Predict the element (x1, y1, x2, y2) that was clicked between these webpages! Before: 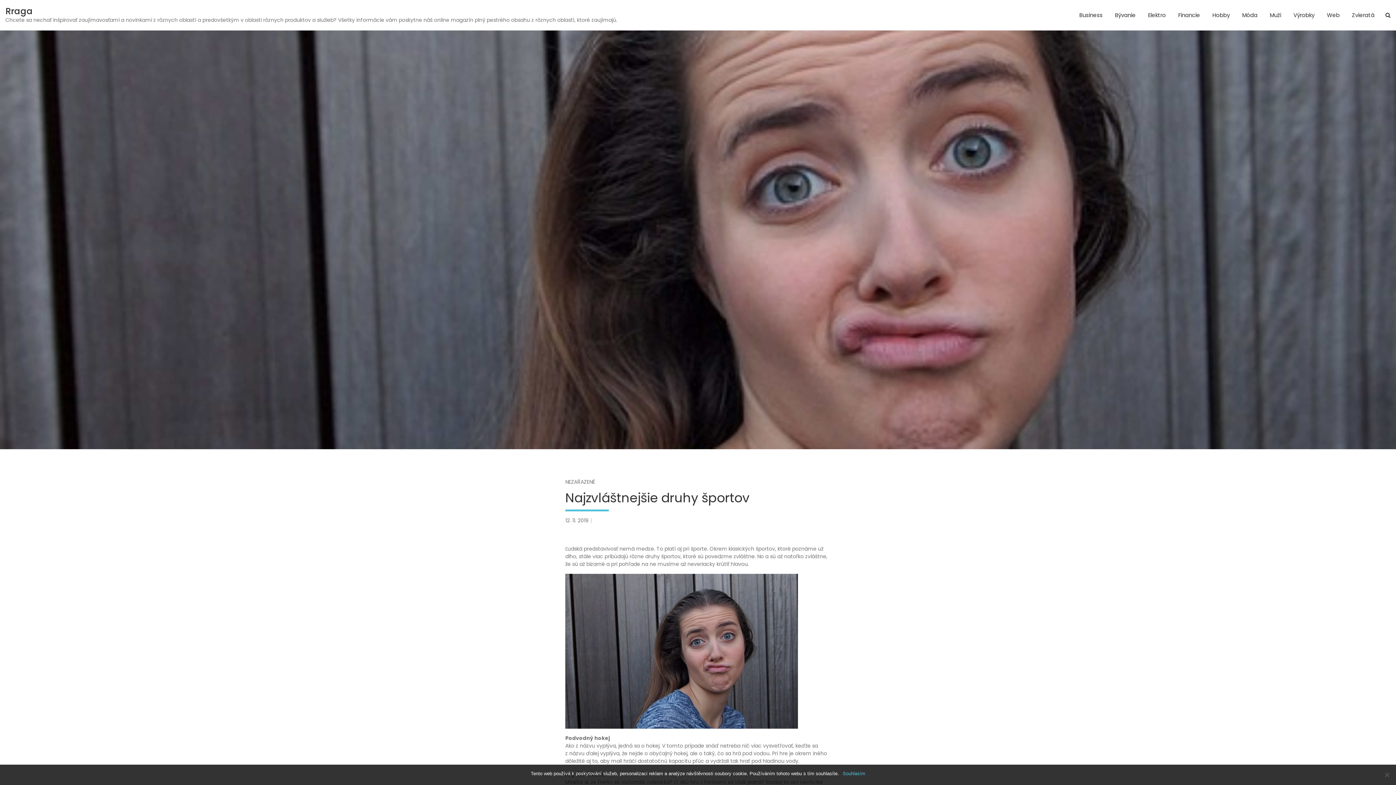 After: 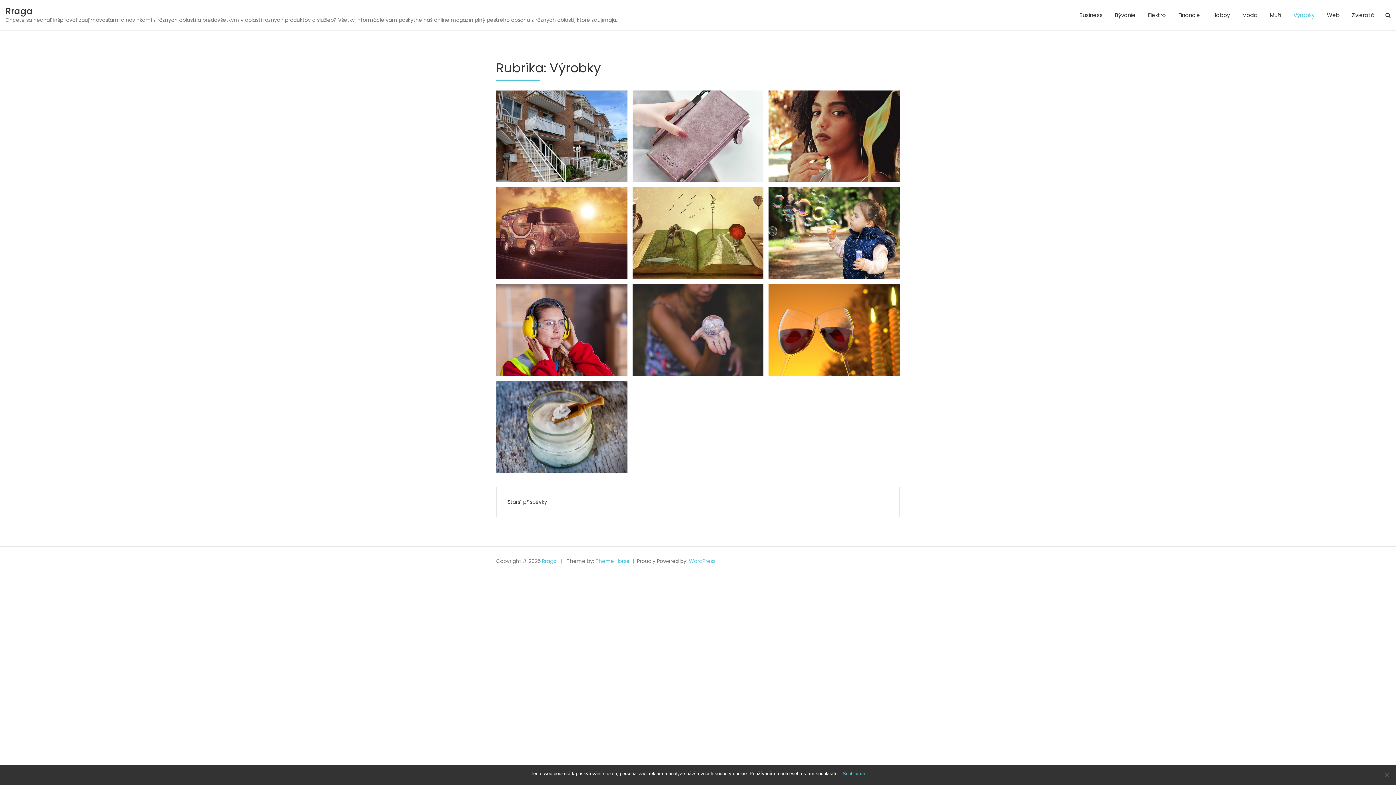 Action: bbox: (1288, 0, 1320, 30) label: Výrobky